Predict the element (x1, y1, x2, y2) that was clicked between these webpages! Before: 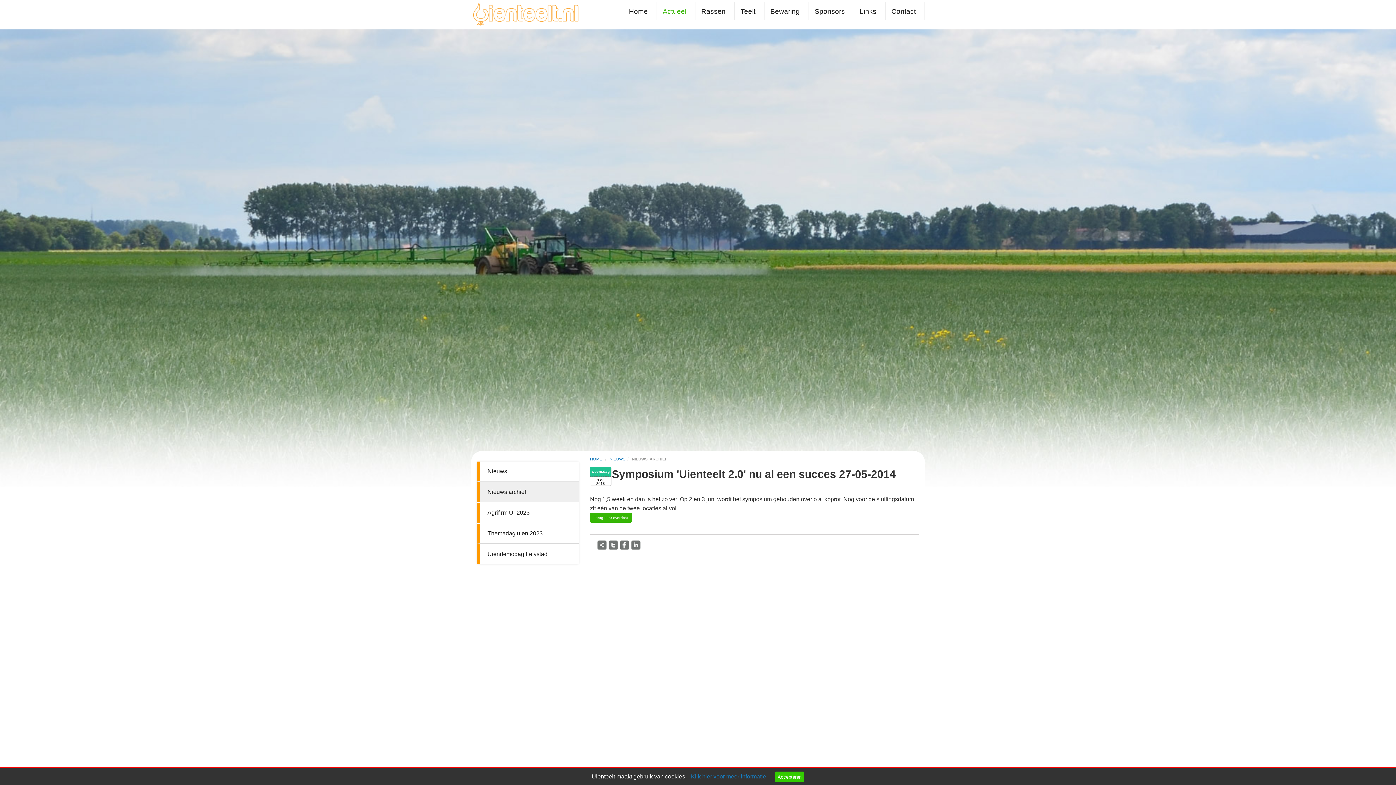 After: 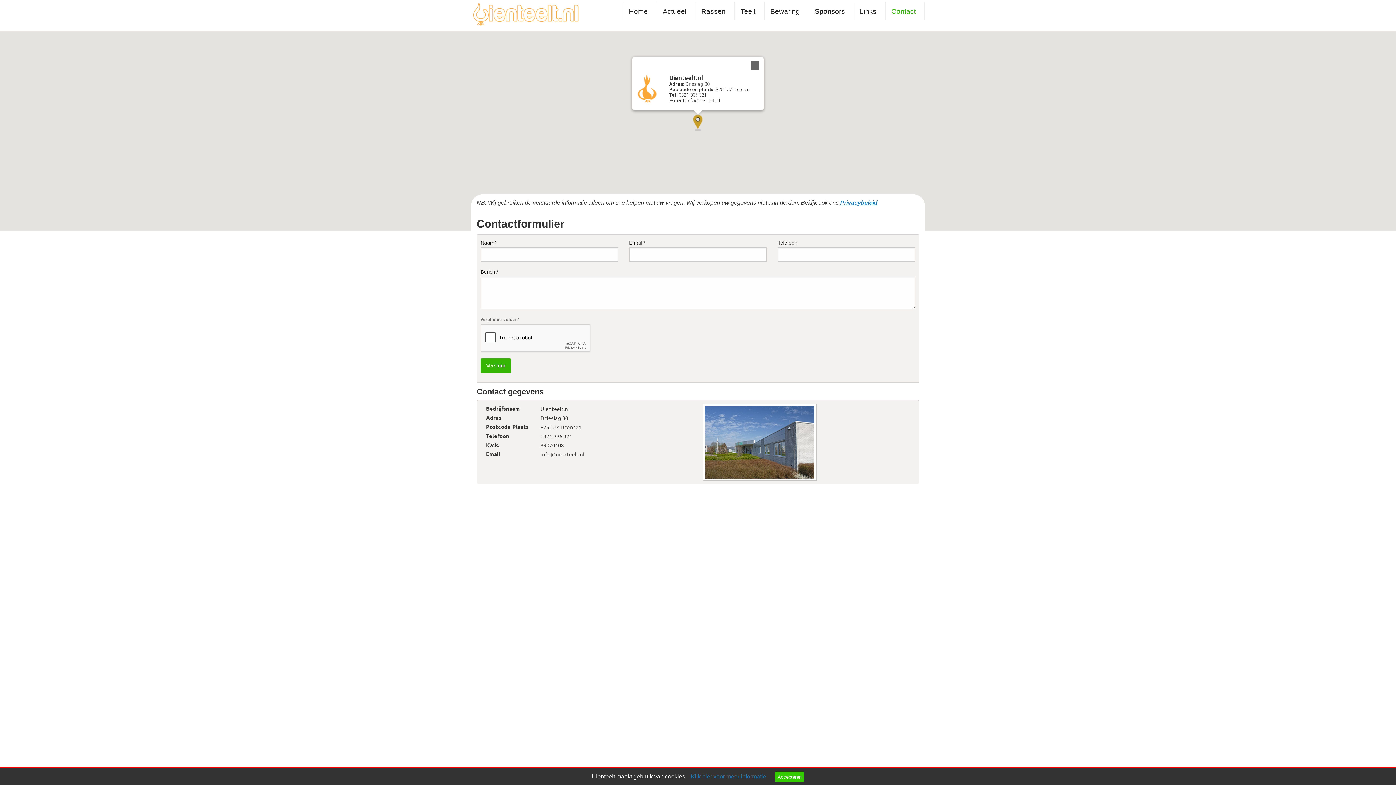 Action: label: Contact bbox: (885, 2, 924, 20)